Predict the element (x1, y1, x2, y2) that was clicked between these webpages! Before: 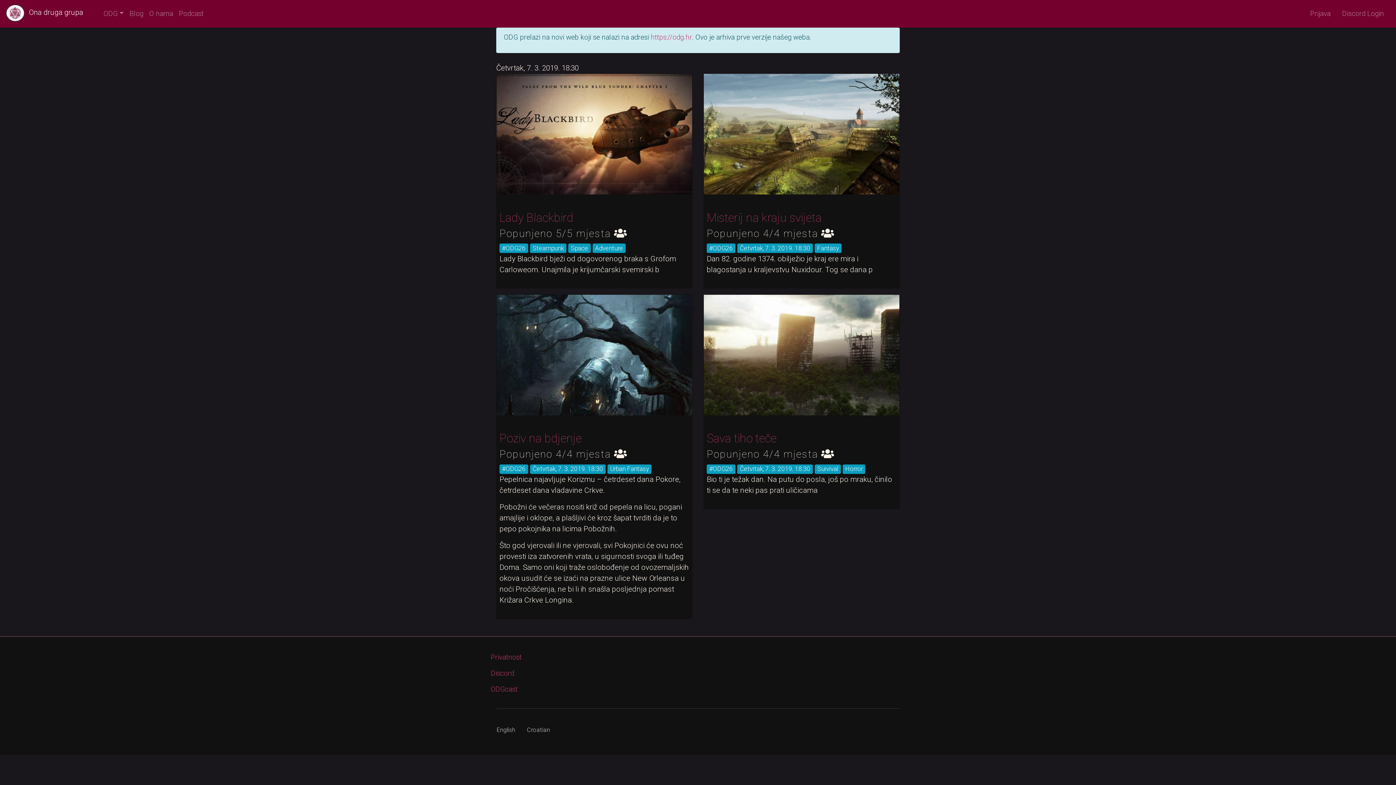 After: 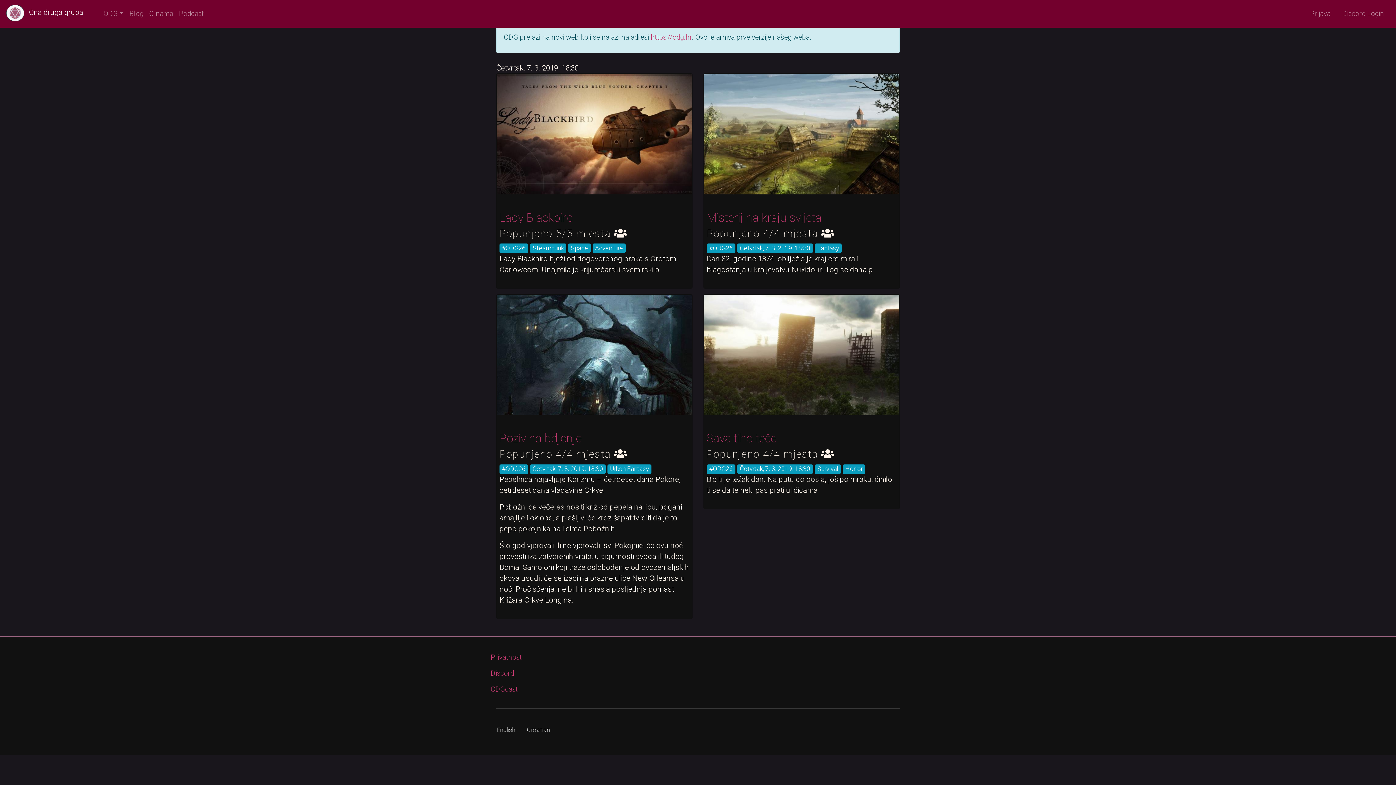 Action: label: #ODG26 bbox: (499, 243, 528, 253)